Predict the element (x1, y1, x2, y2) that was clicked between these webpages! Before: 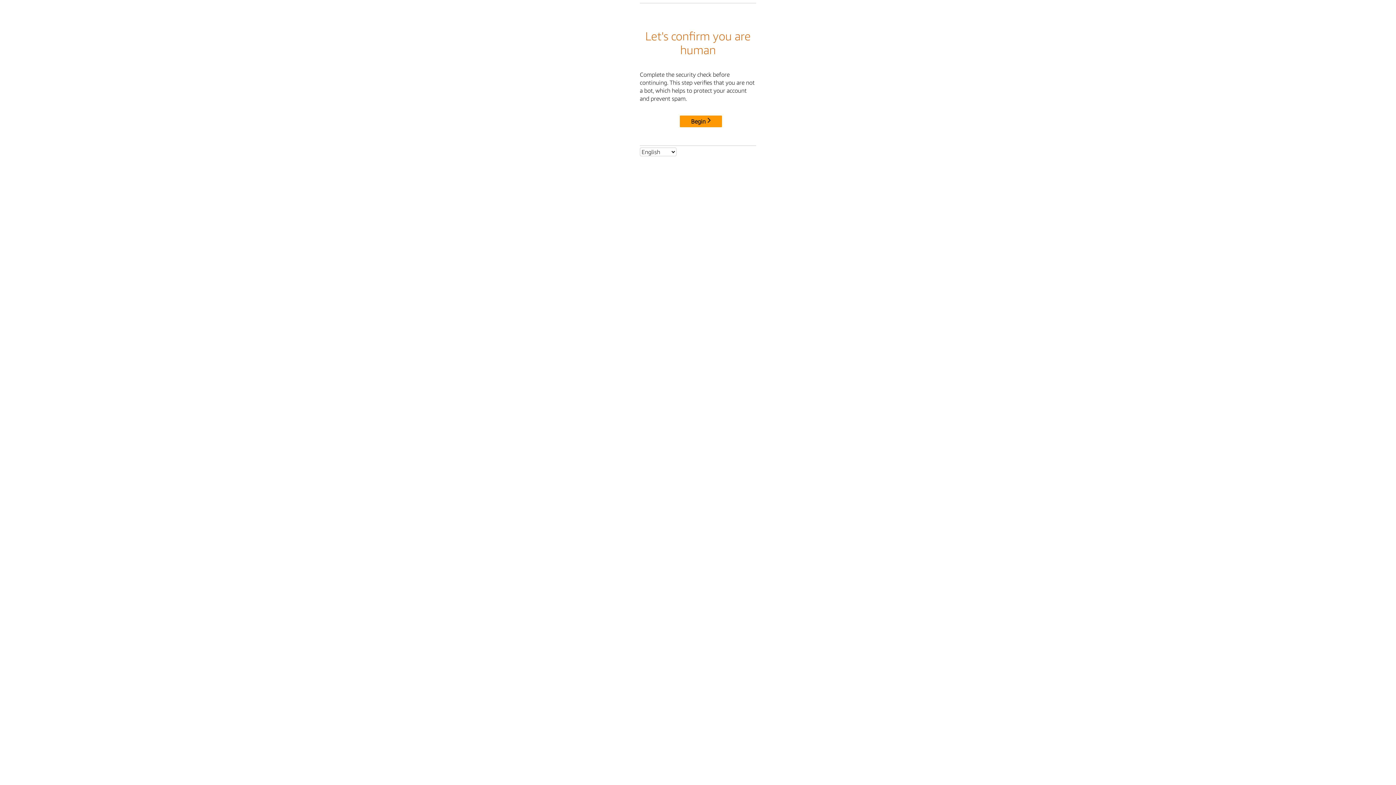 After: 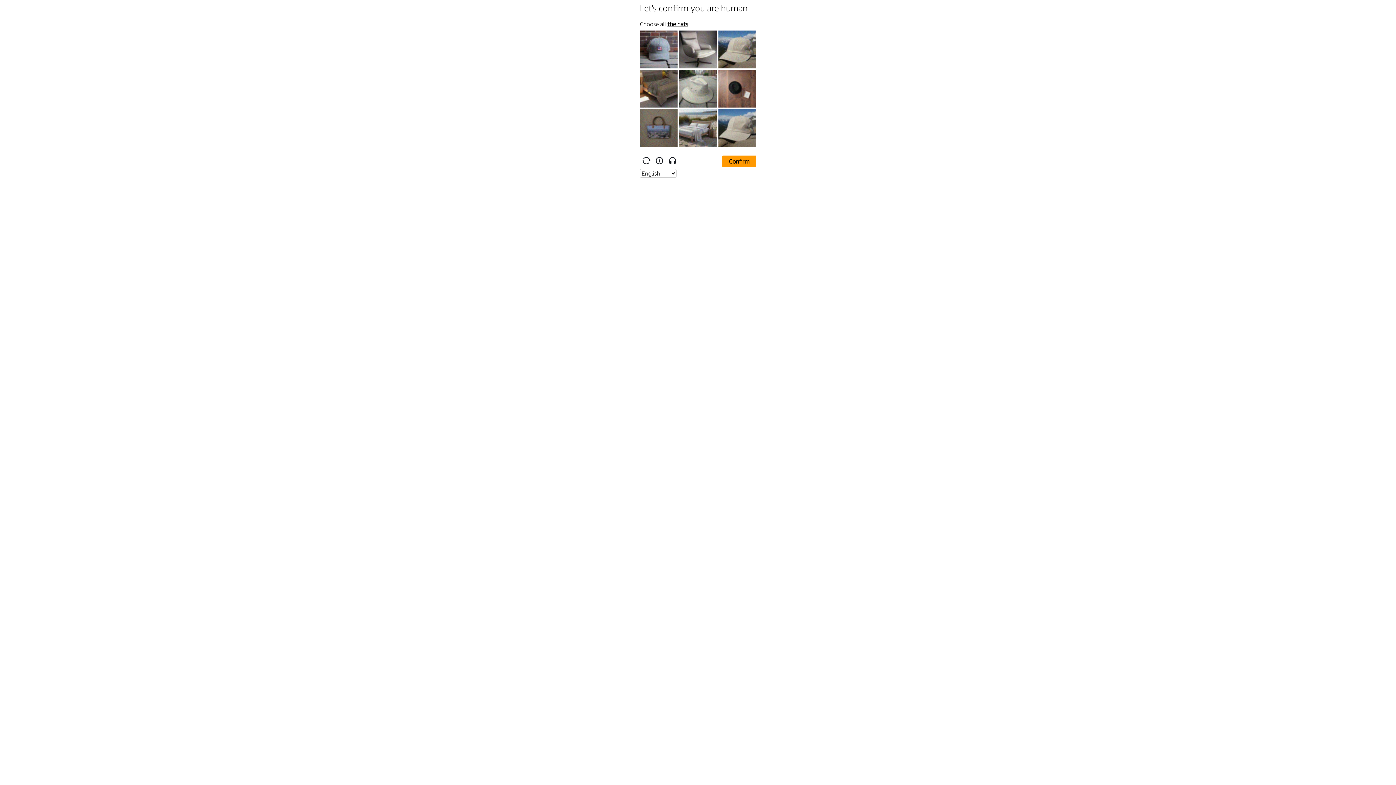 Action: label: Begin bbox: (680, 115, 722, 127)